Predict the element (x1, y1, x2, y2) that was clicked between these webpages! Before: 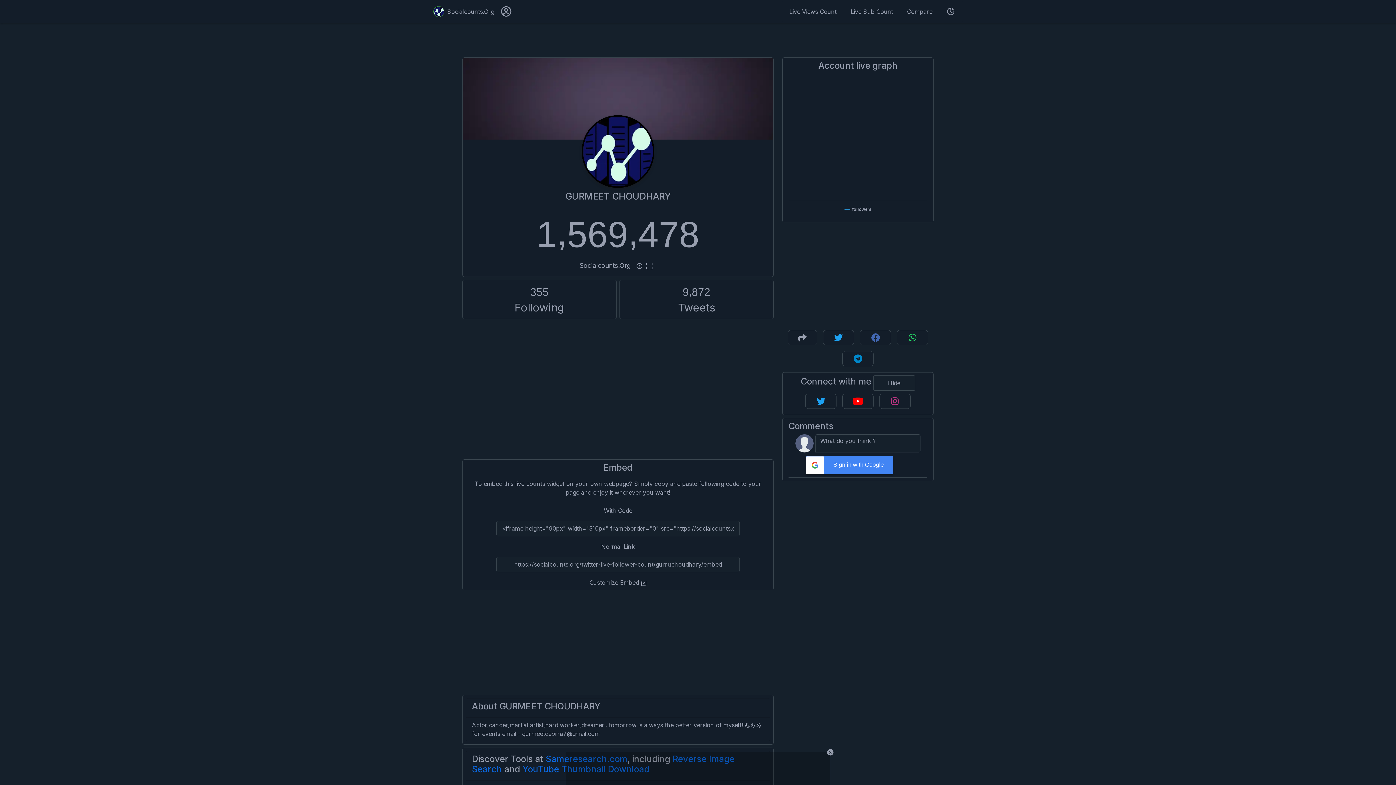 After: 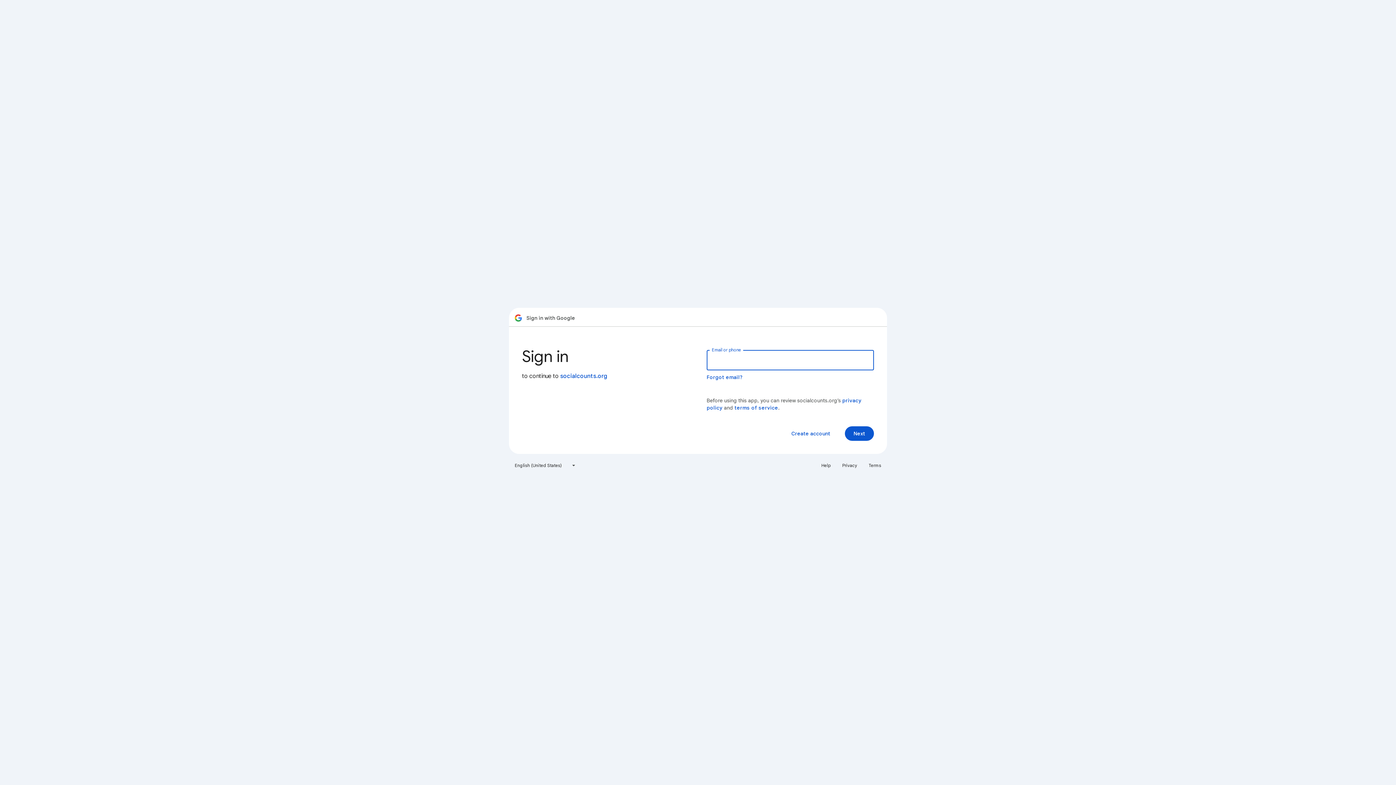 Action: bbox: (806, 456, 893, 474) label: Sign in with Google